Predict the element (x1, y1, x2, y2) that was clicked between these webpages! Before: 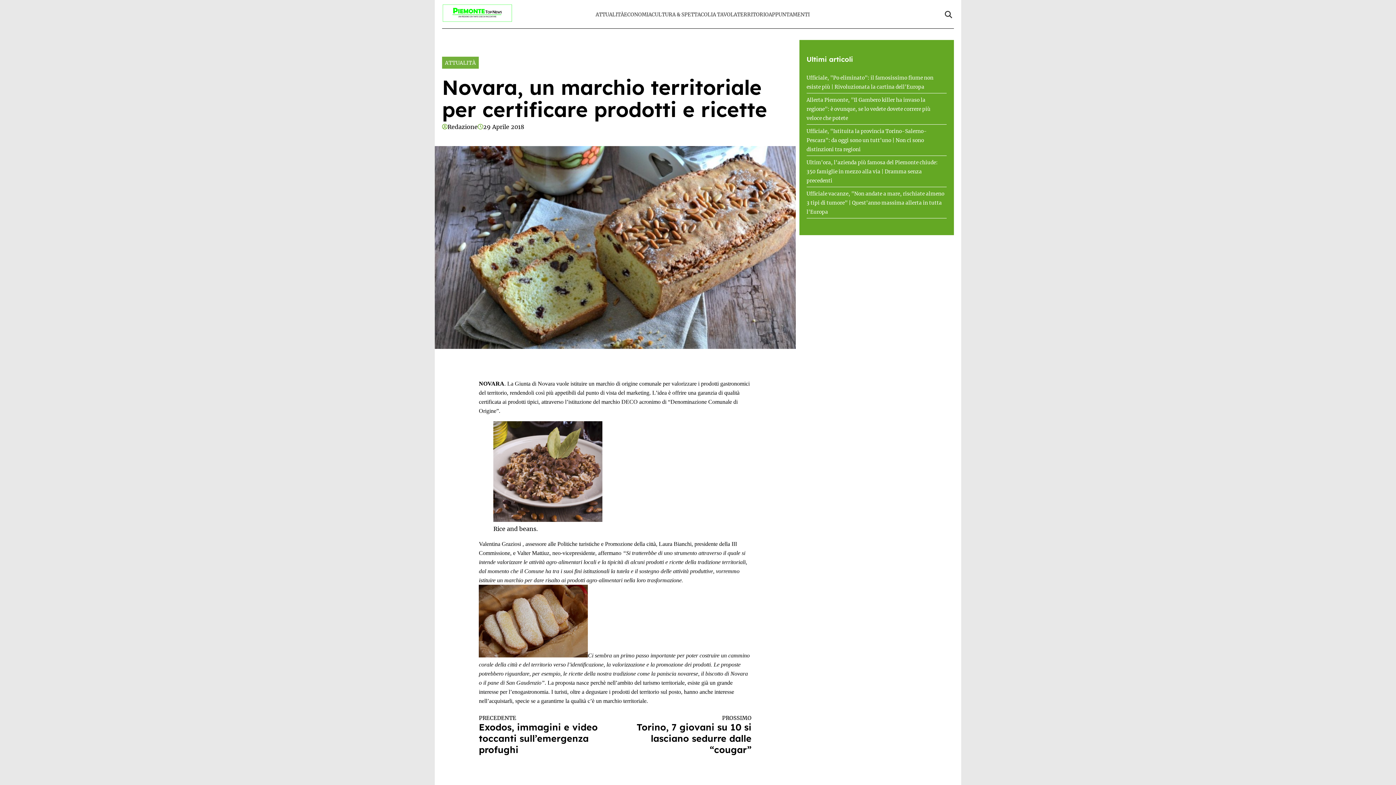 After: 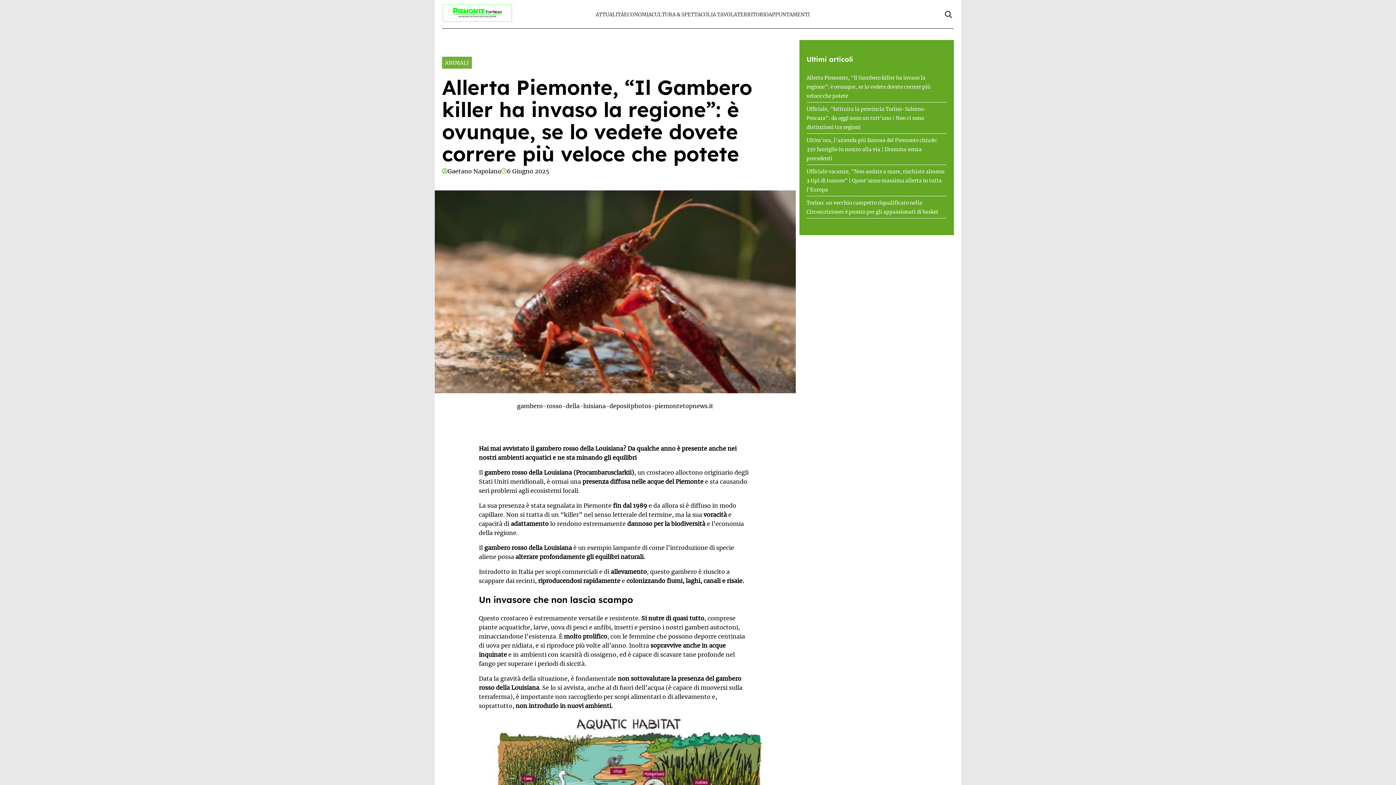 Action: label: Allerta Piemonte, "Il Gambero killer ha invaso la regione": è ovunque, se lo vedete dovete correre più veloce che potete bbox: (806, 97, 930, 121)